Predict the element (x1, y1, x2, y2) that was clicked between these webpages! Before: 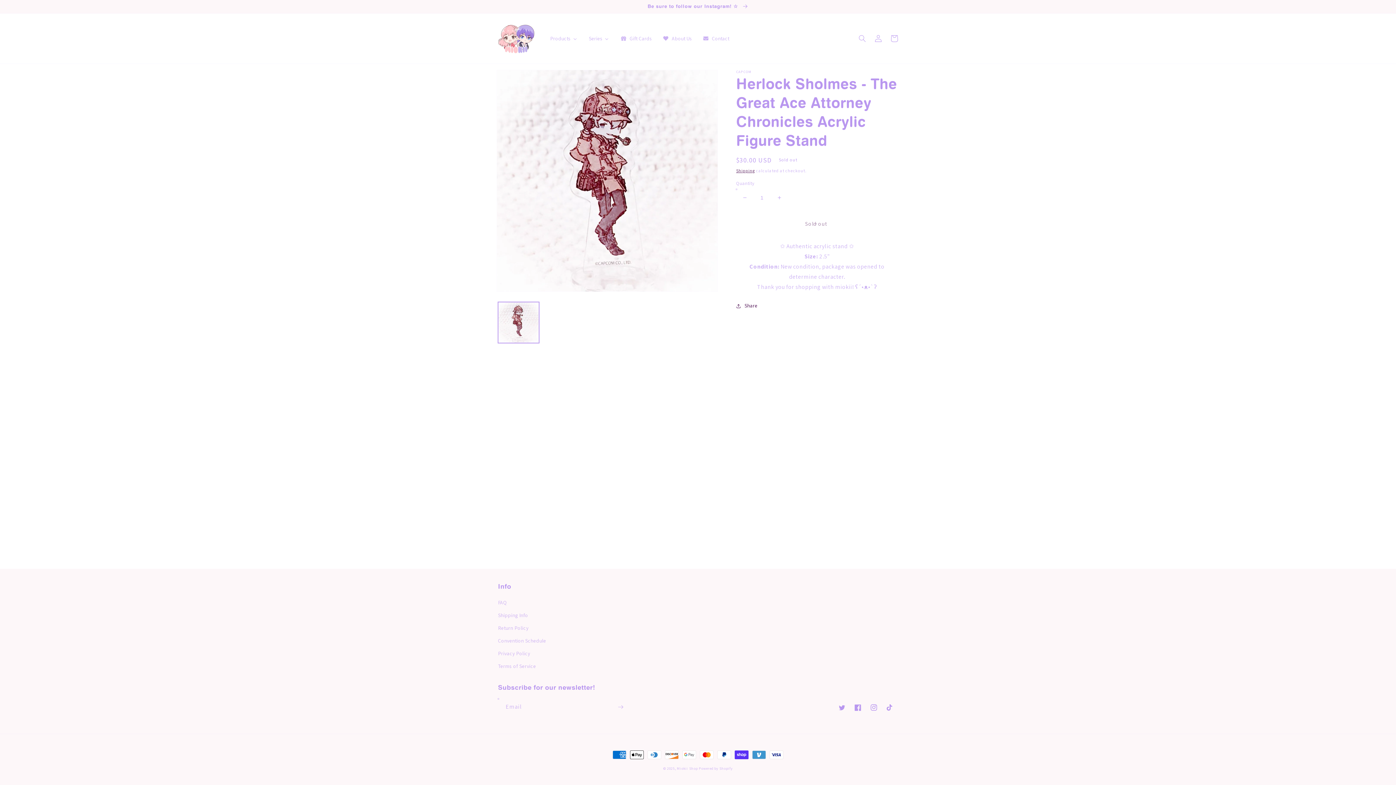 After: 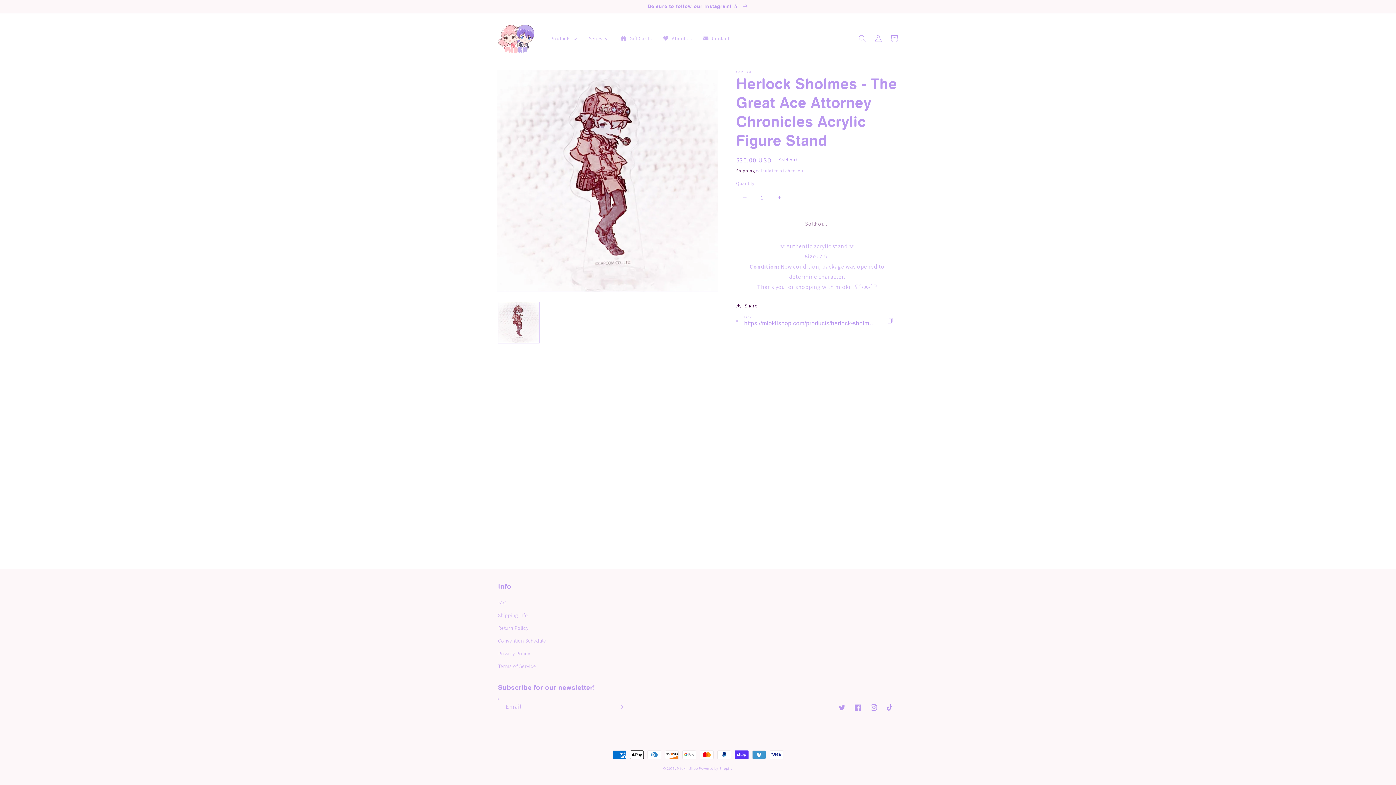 Action: bbox: (736, 301, 757, 310) label: Share